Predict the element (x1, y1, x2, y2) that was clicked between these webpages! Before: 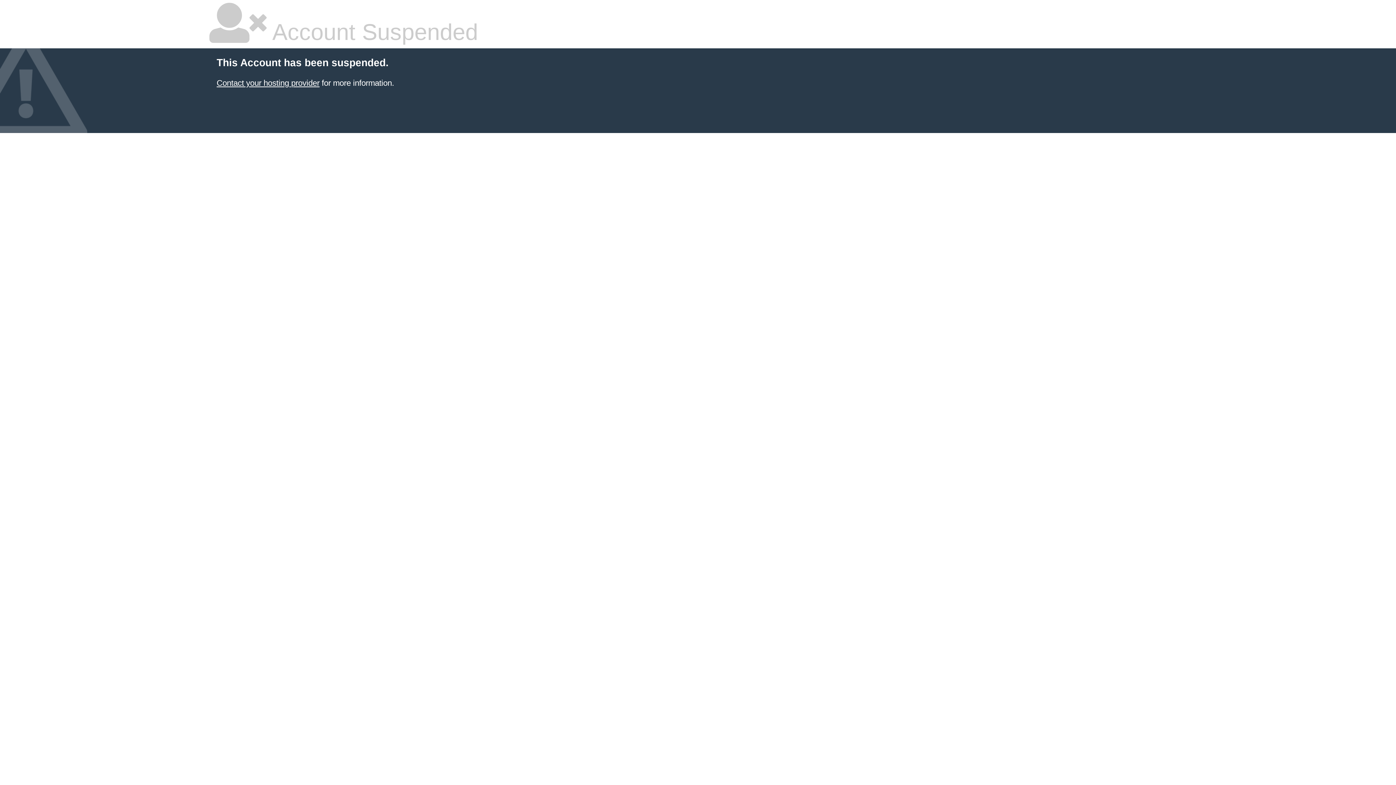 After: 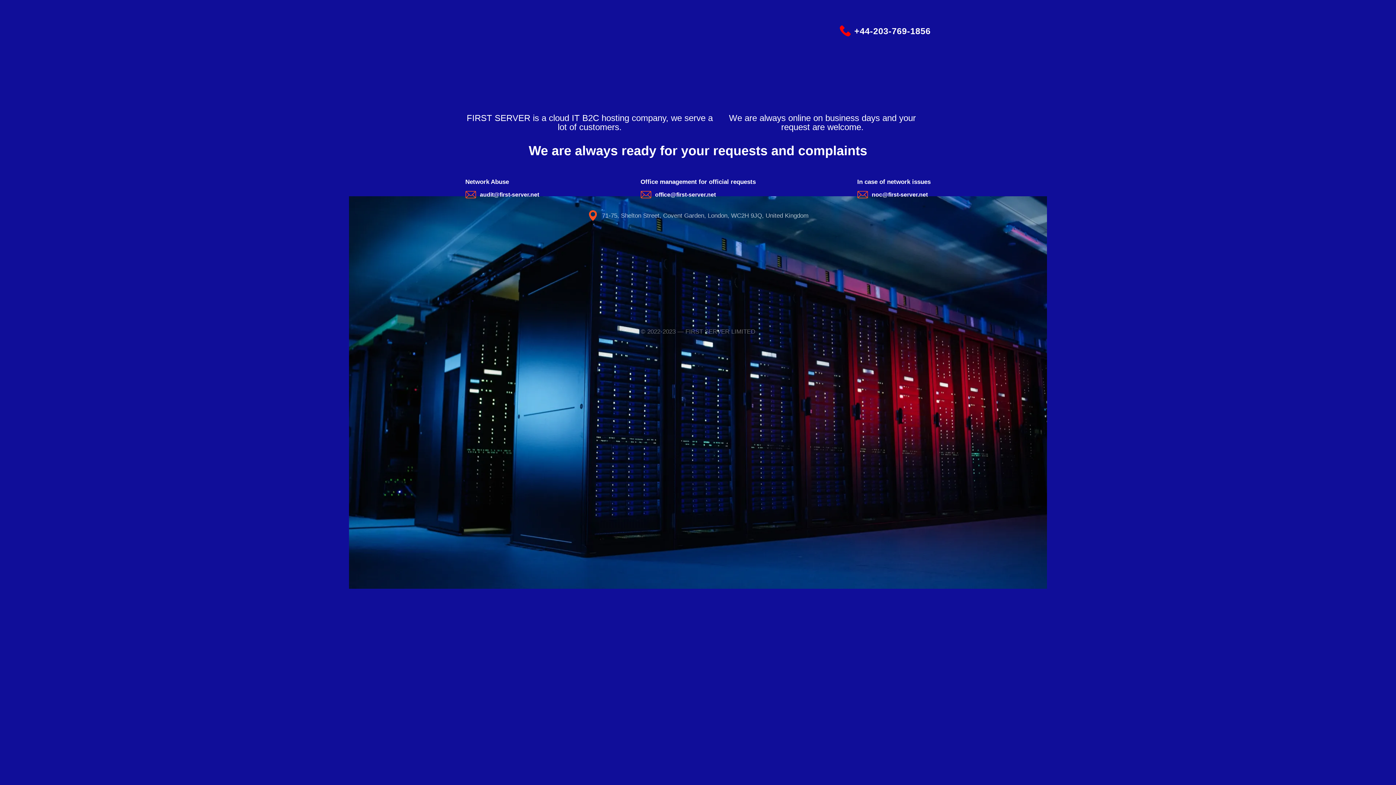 Action: label: Contact your hosting provider bbox: (216, 78, 319, 87)